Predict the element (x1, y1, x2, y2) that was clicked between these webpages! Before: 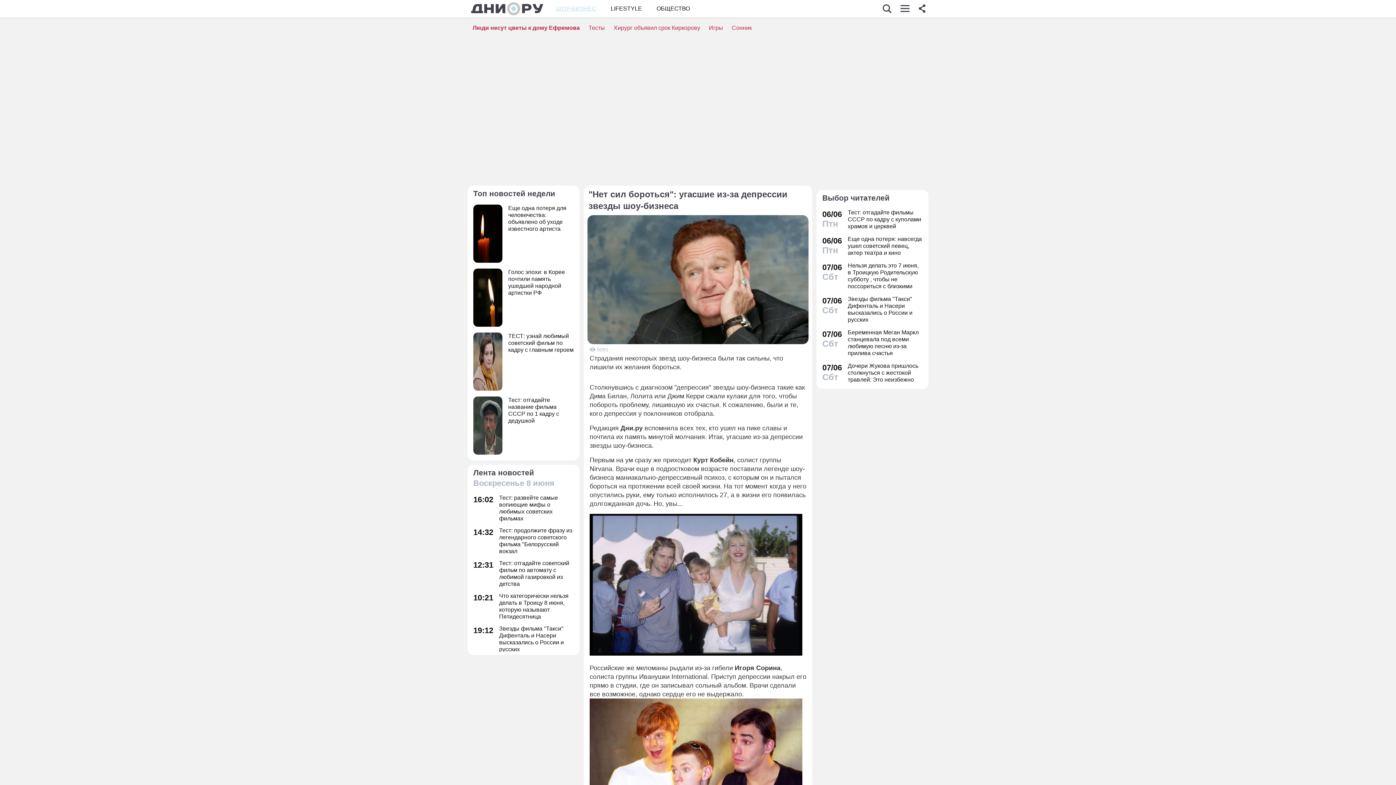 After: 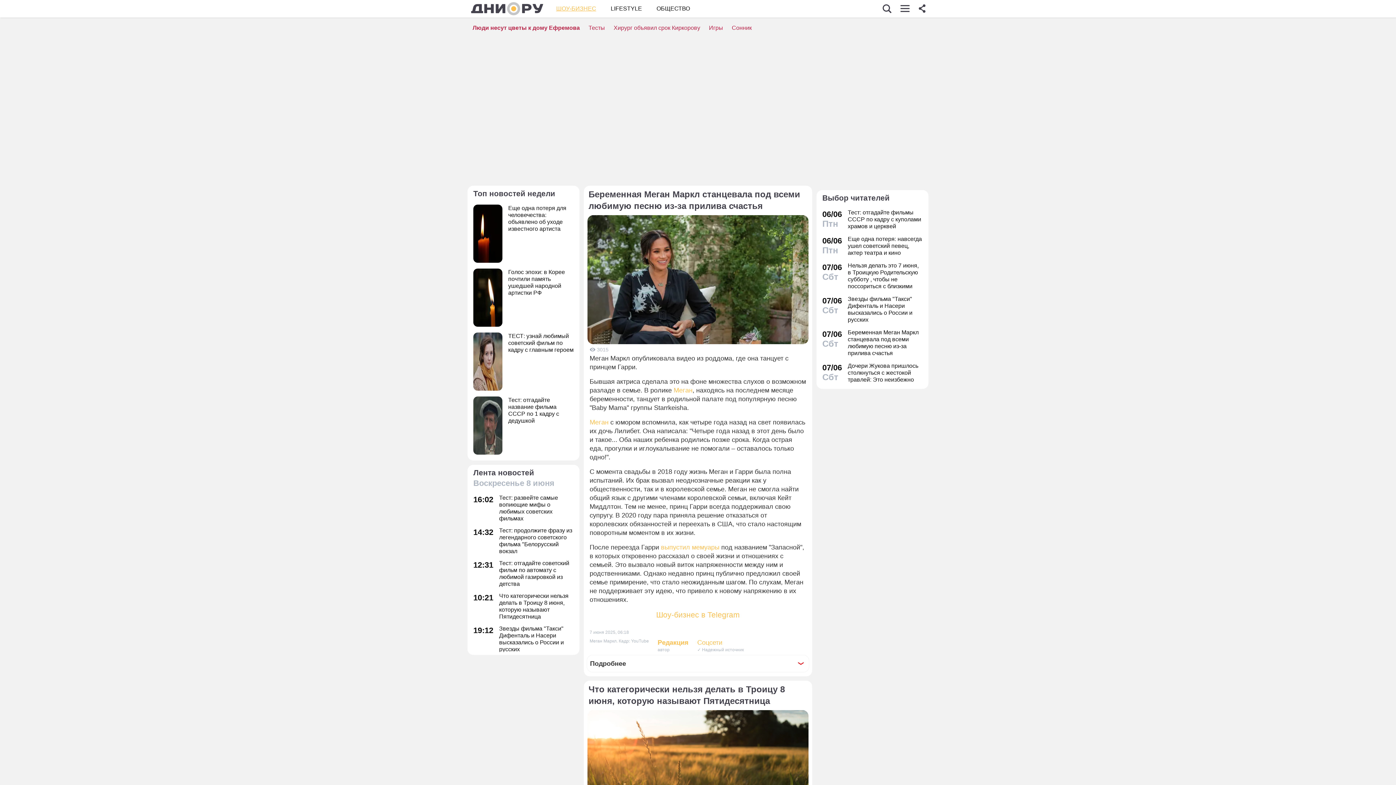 Action: label: 07/06
Сбт
Беременная Меган Маркл станцевала под всеми любимую песню из-за прилива счастья bbox: (822, 329, 922, 356)